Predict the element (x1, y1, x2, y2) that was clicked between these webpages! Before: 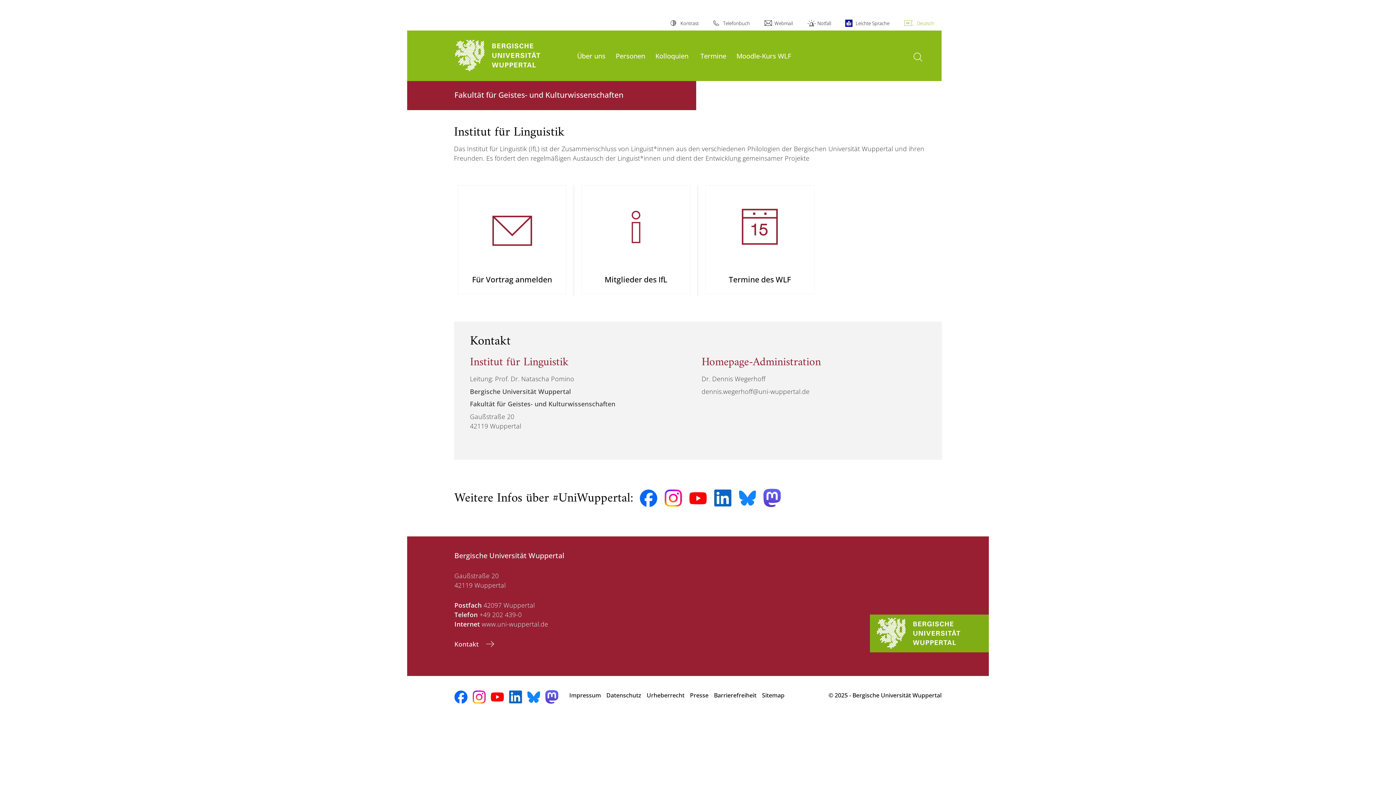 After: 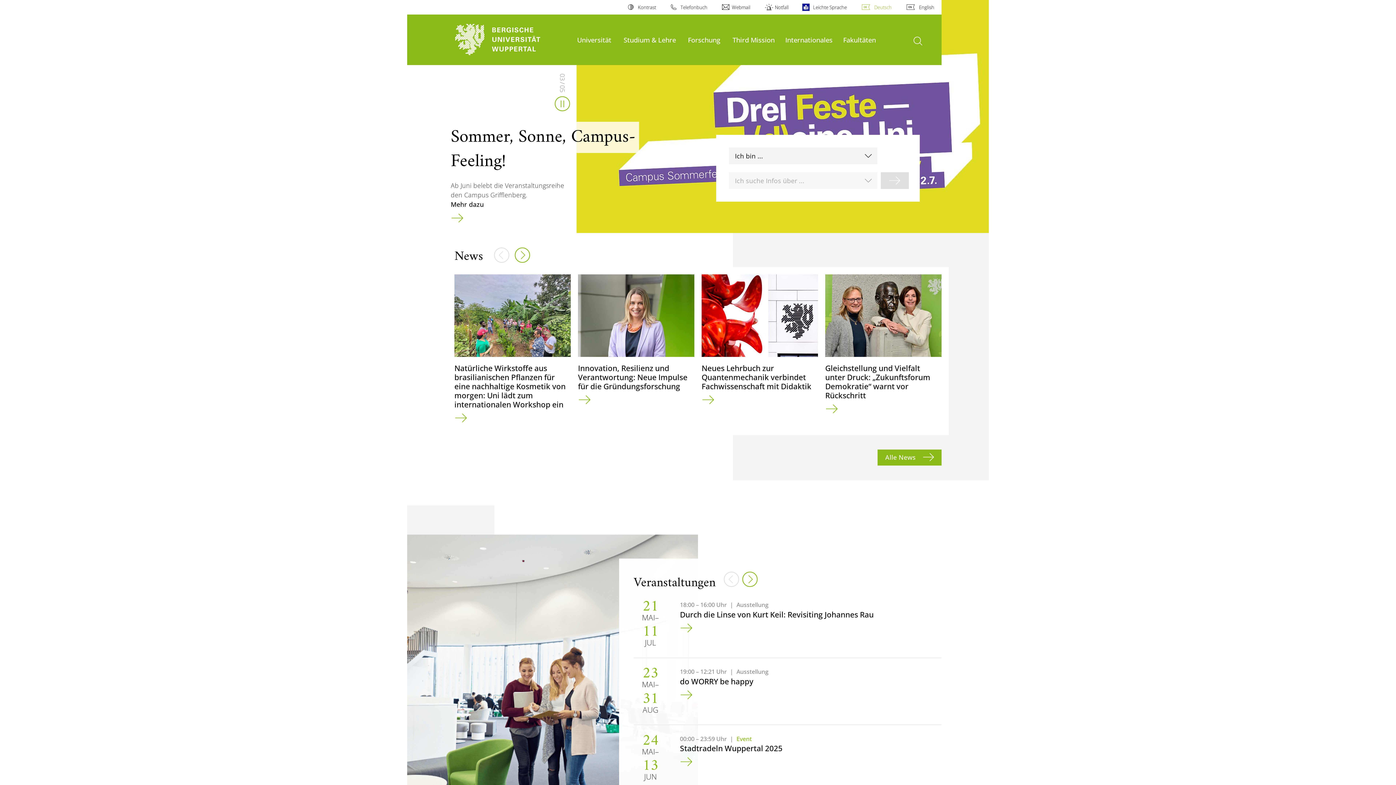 Action: bbox: (454, 36, 570, 74)